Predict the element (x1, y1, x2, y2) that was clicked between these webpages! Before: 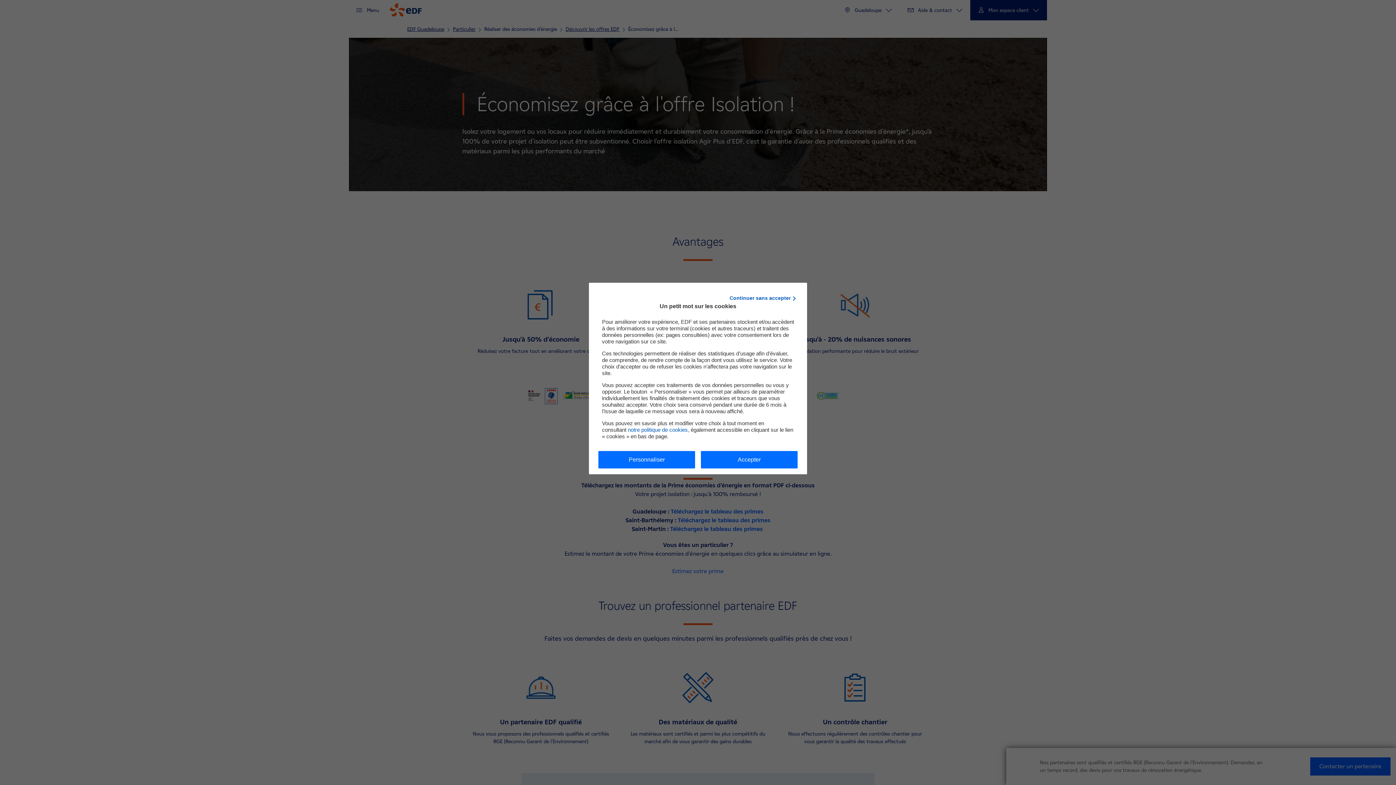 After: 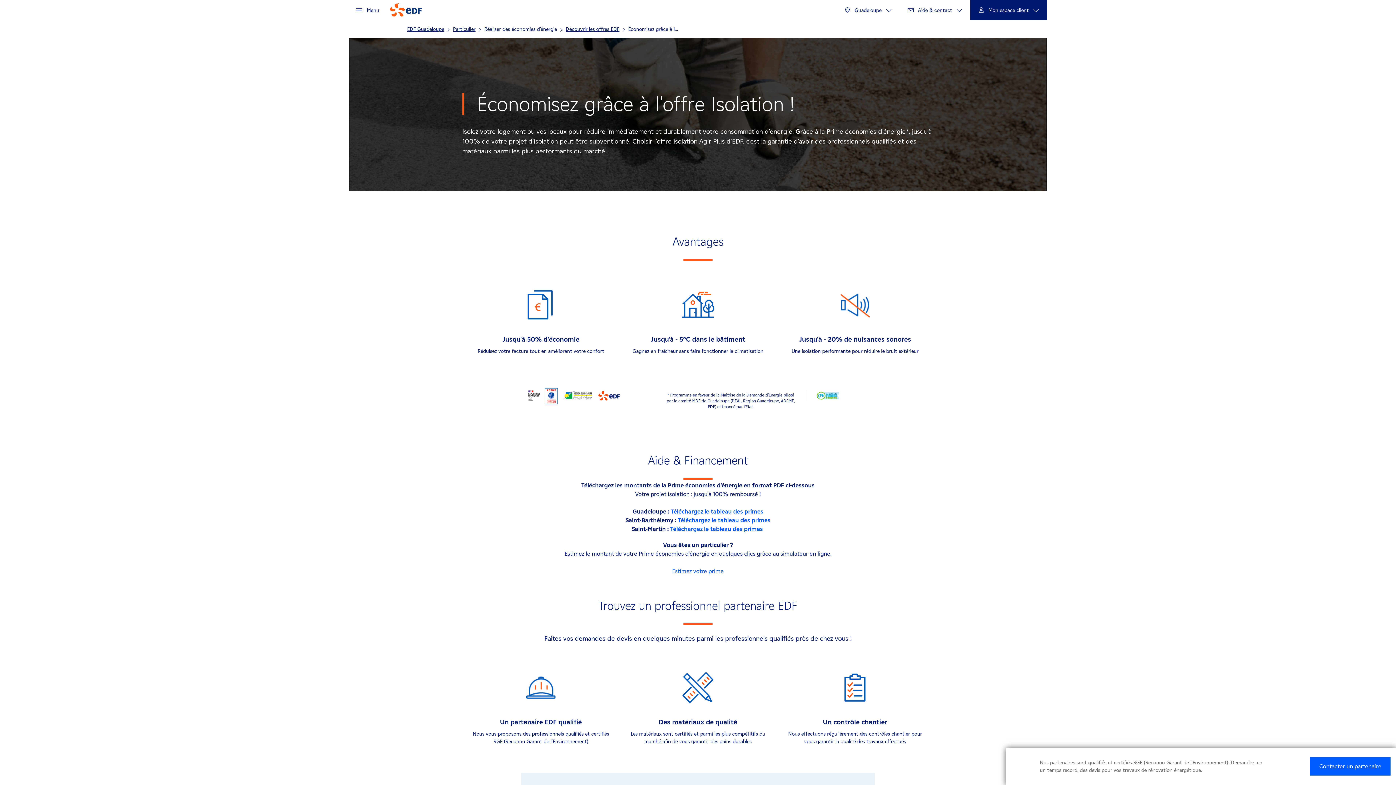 Action: label: Accepter bbox: (701, 451, 797, 468)